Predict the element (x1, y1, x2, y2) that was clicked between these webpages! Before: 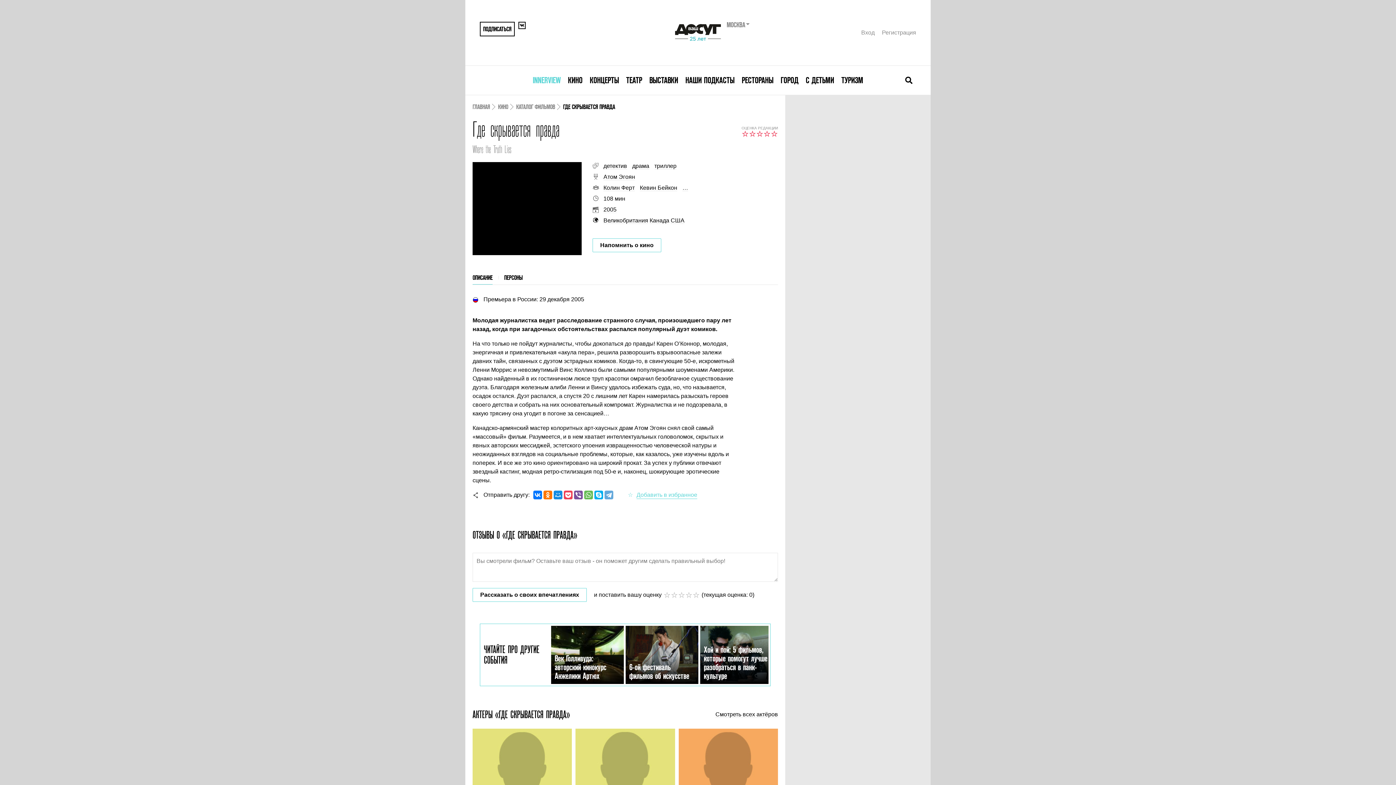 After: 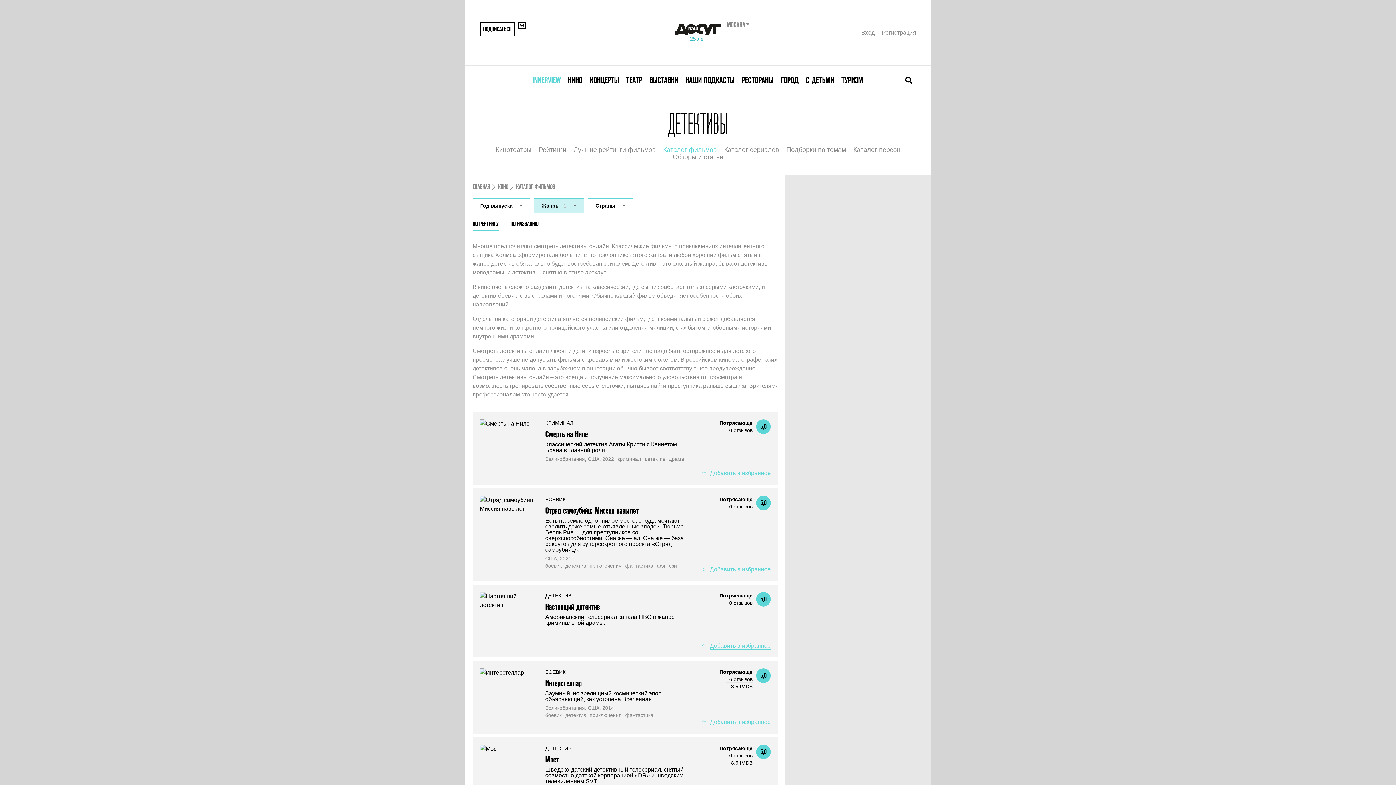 Action: bbox: (603, 162, 627, 169) label: детектив